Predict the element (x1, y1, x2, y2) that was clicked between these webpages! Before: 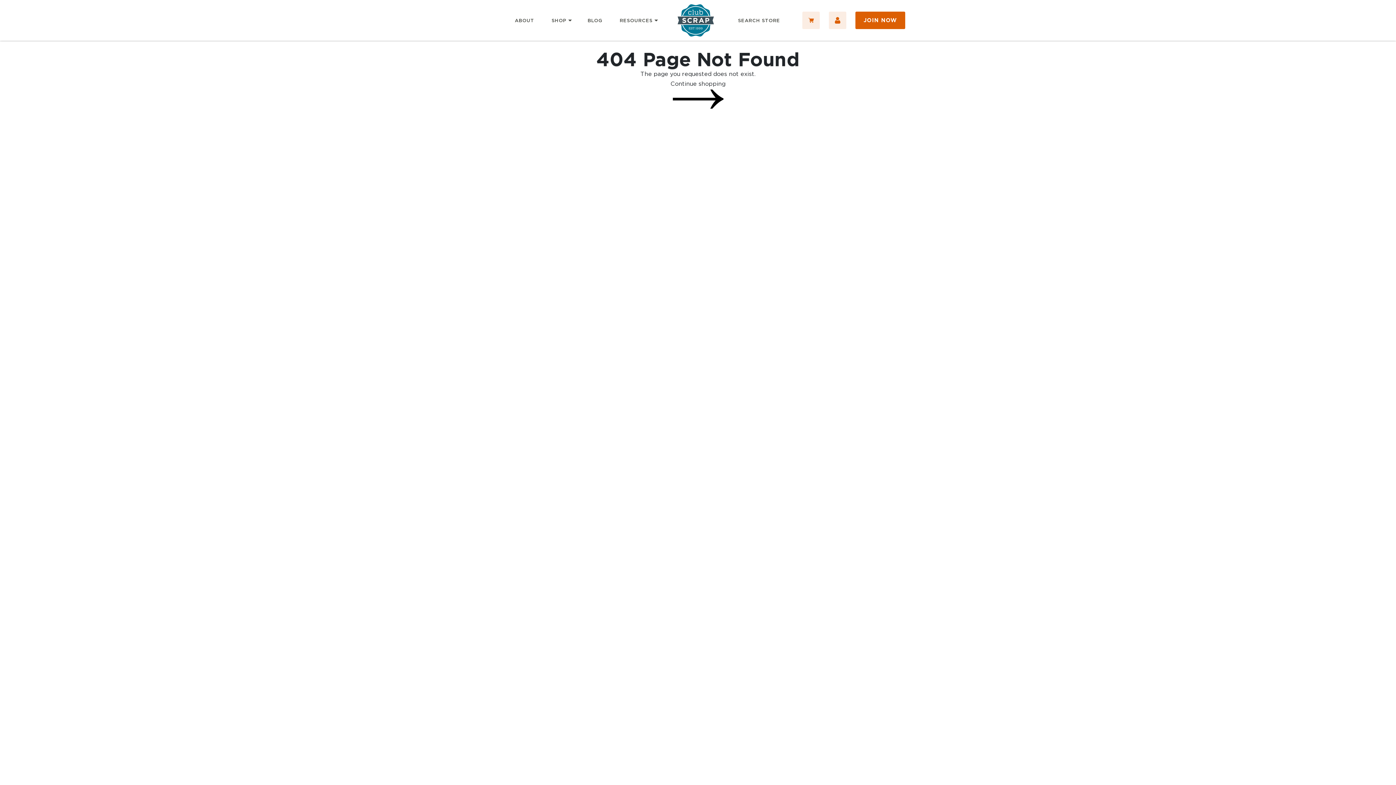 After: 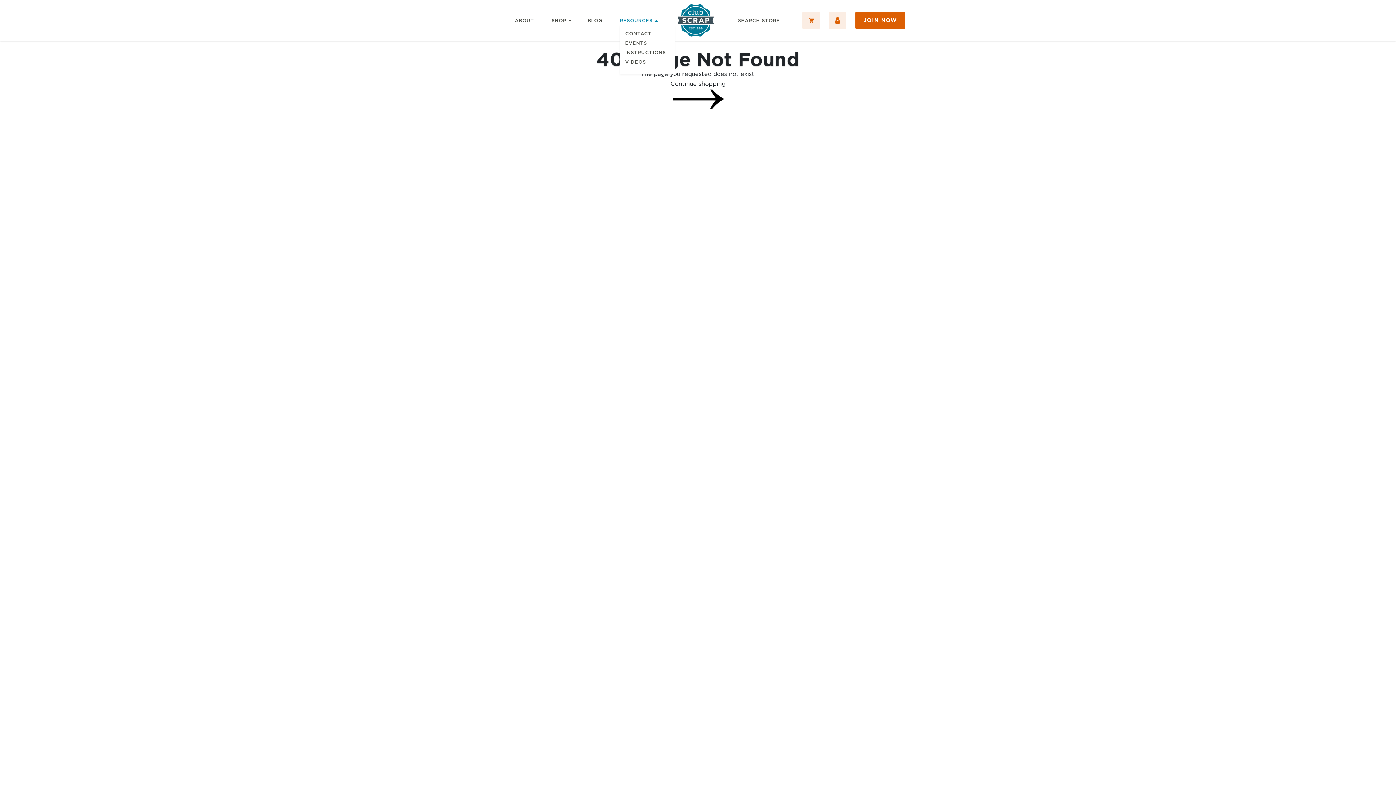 Action: bbox: (619, 17, 656, 23) label: RESOURCES